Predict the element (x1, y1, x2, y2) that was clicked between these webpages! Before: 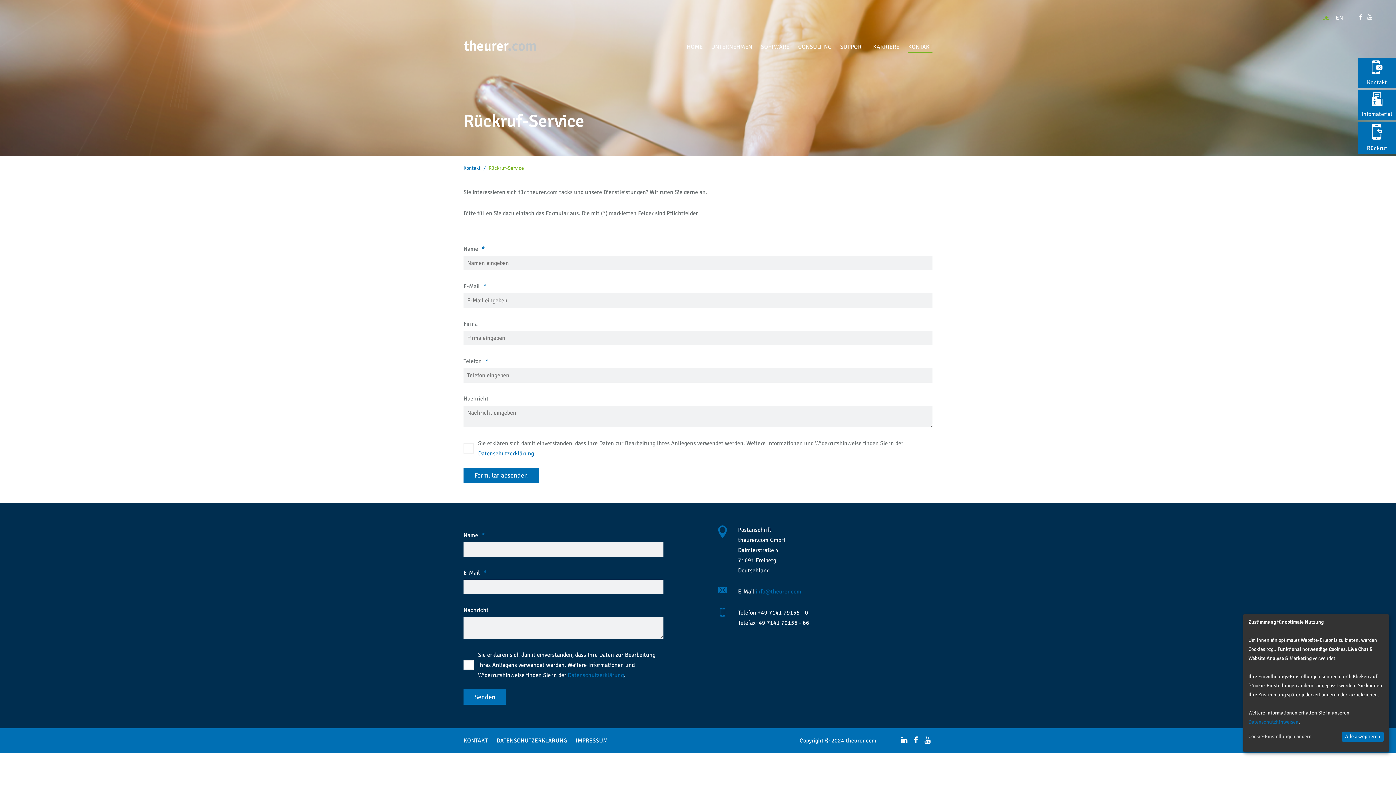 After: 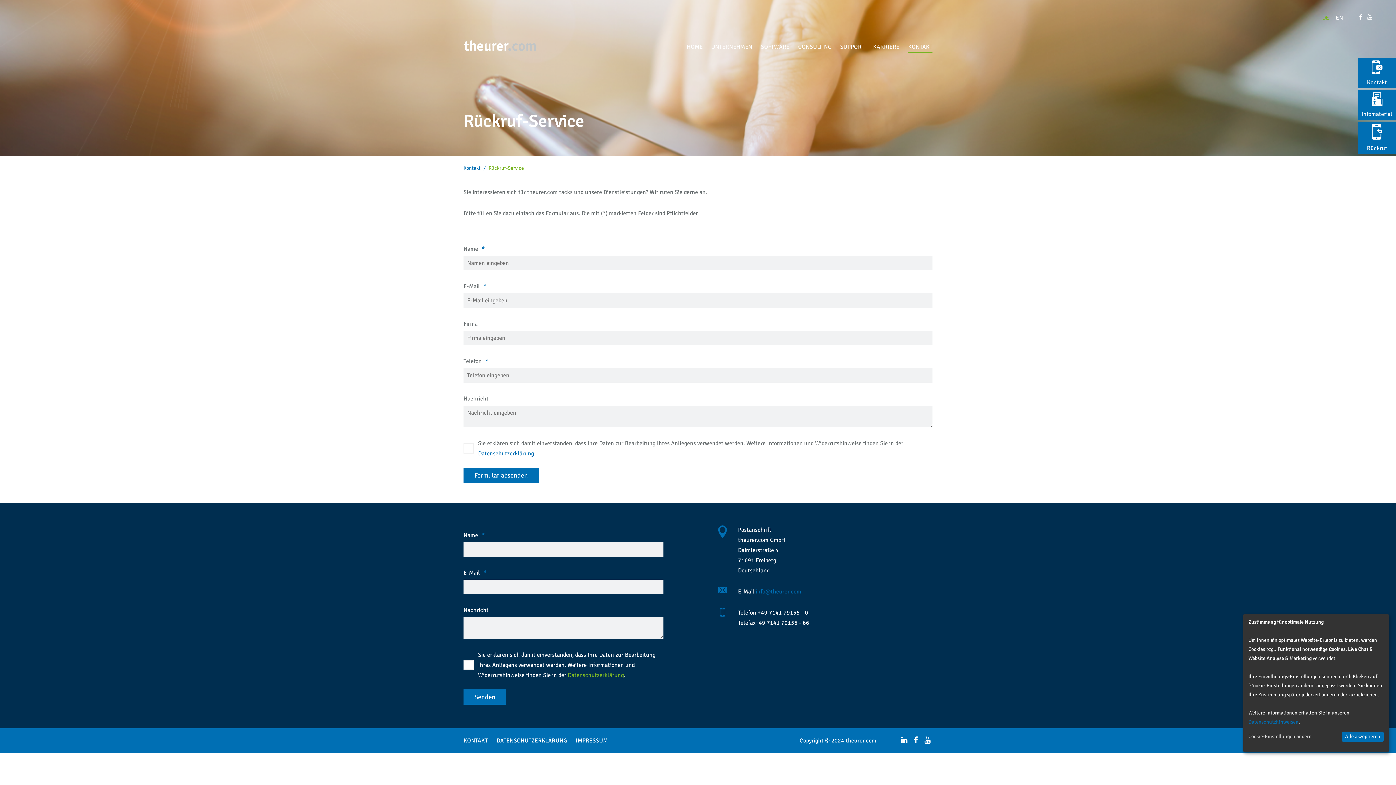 Action: label: Datenschutzerklärung bbox: (568, 672, 624, 679)